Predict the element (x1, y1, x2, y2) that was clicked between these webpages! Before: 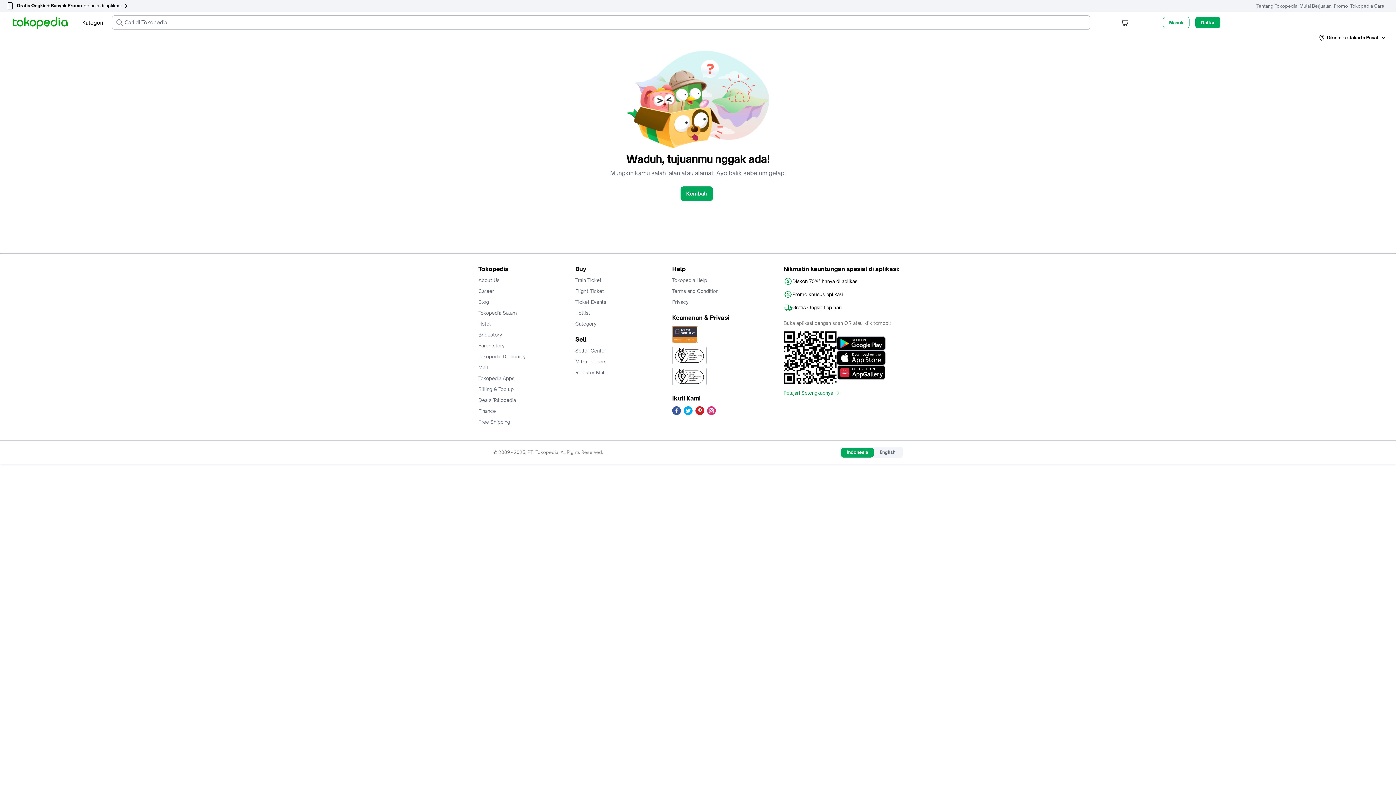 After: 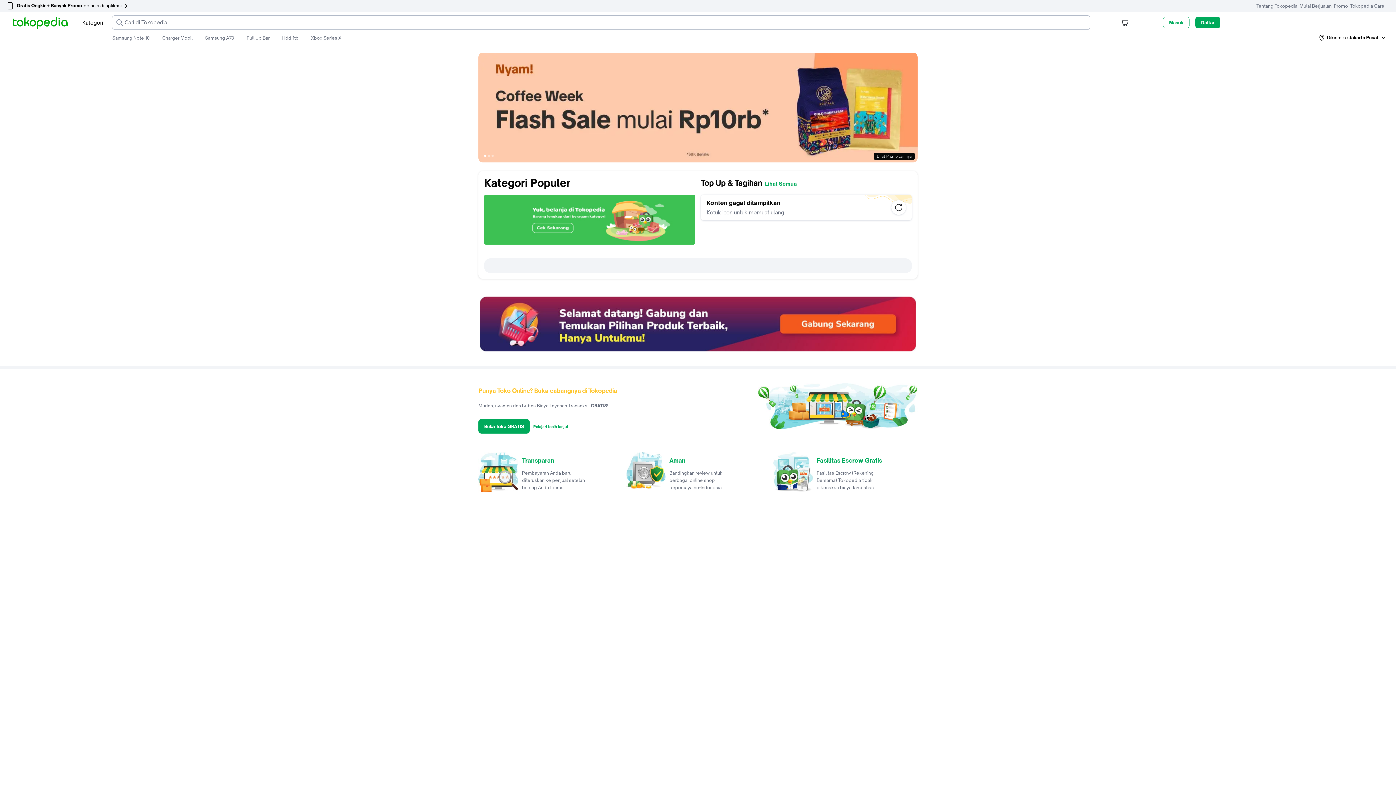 Action: bbox: (13, 16, 67, 30)